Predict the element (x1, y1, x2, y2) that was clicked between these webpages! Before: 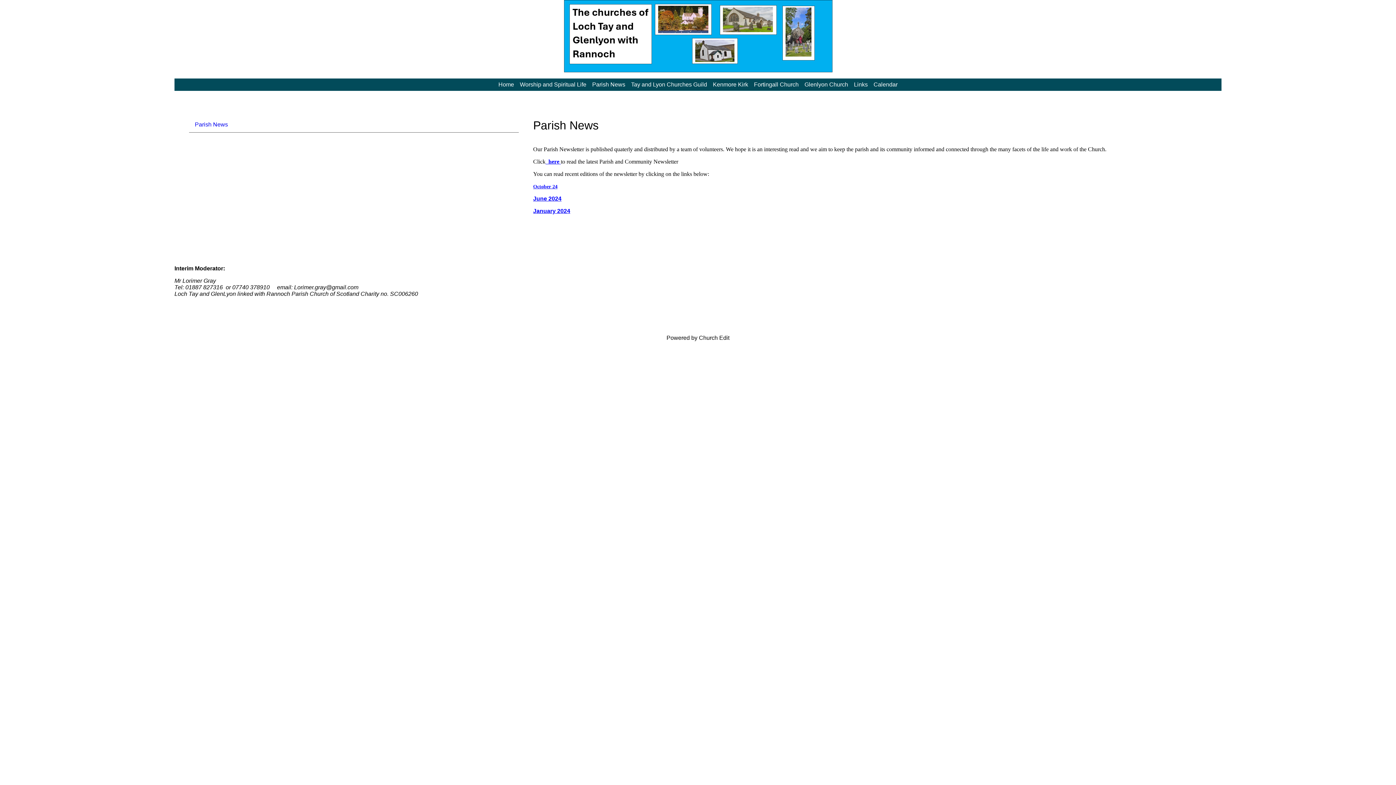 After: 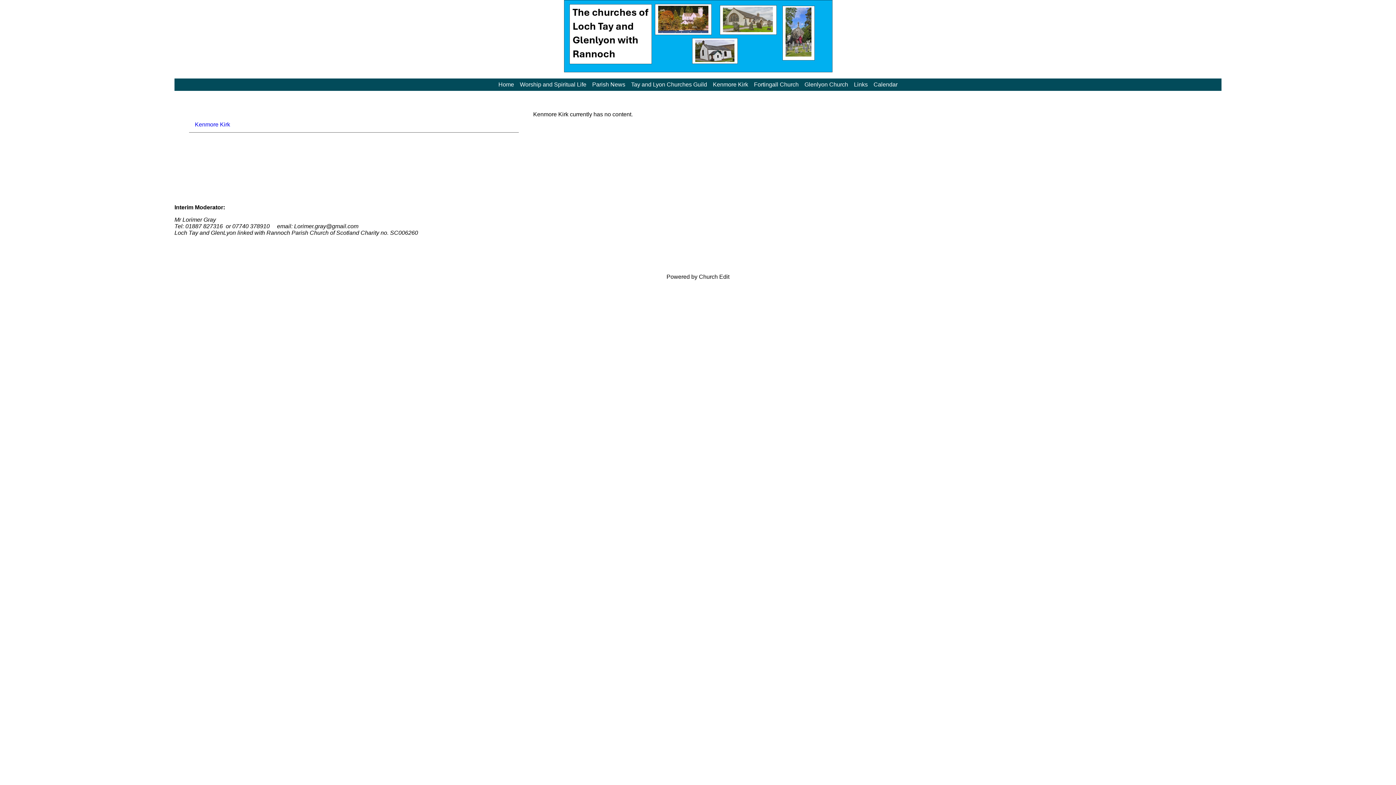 Action: bbox: (713, 81, 748, 87) label: Kenmore Kirk